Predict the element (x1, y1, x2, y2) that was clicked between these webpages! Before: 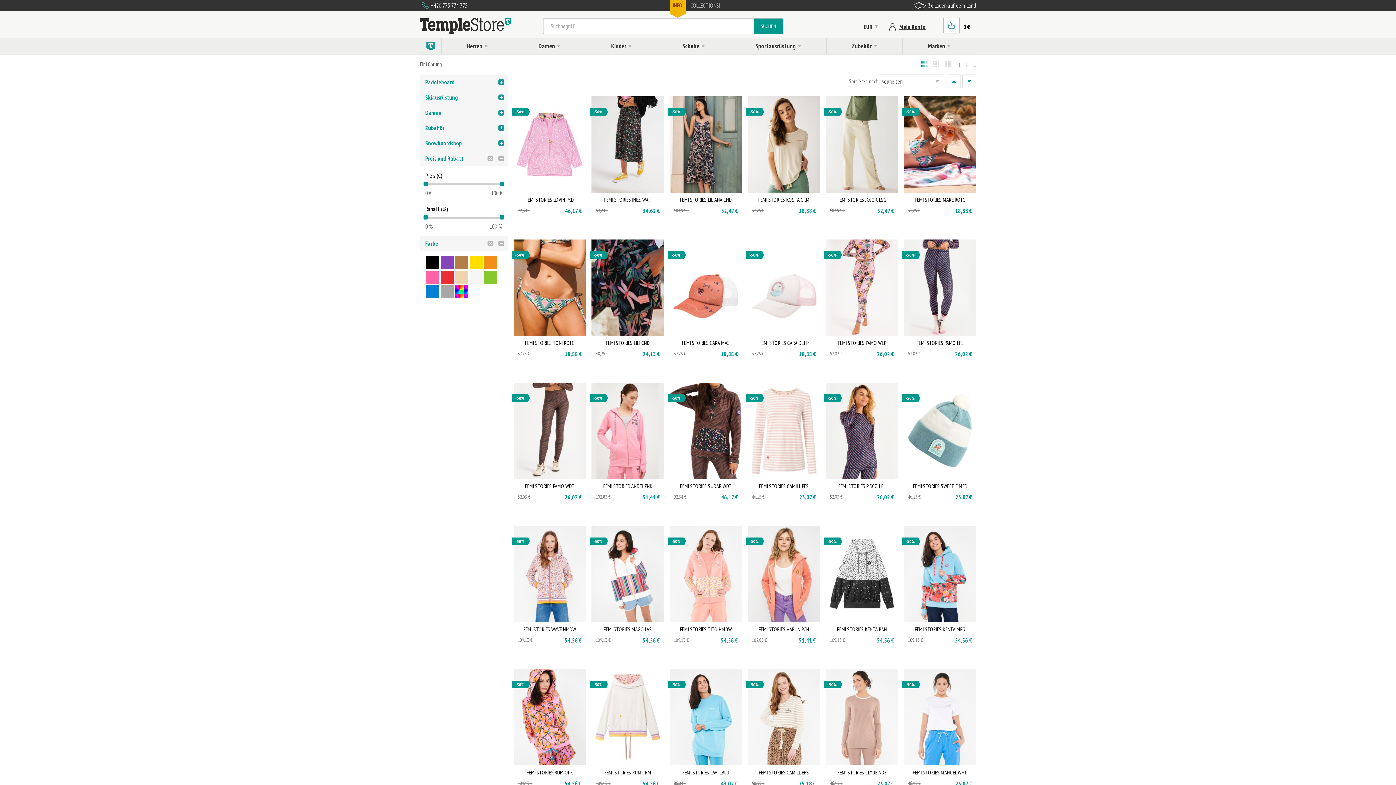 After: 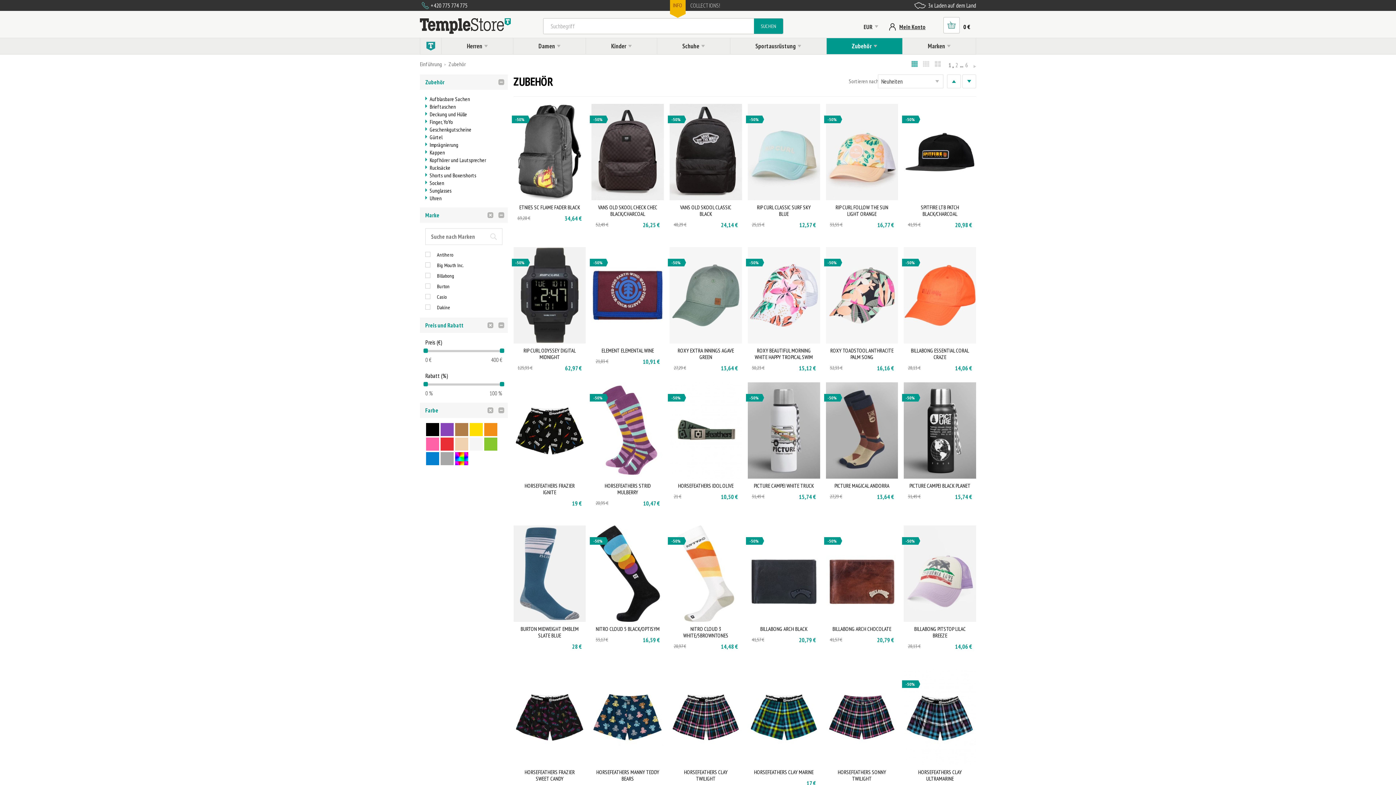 Action: bbox: (826, 38, 902, 54) label: Zubehör